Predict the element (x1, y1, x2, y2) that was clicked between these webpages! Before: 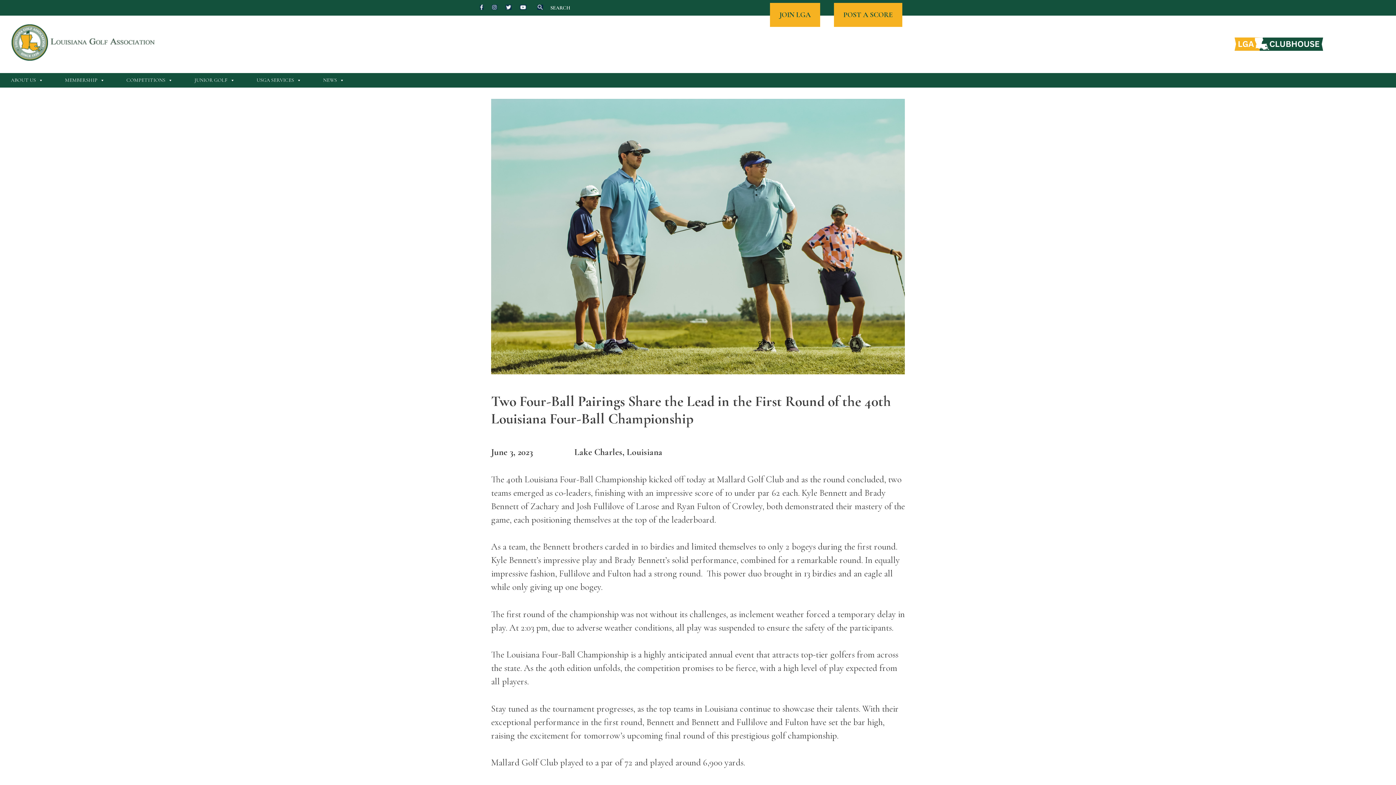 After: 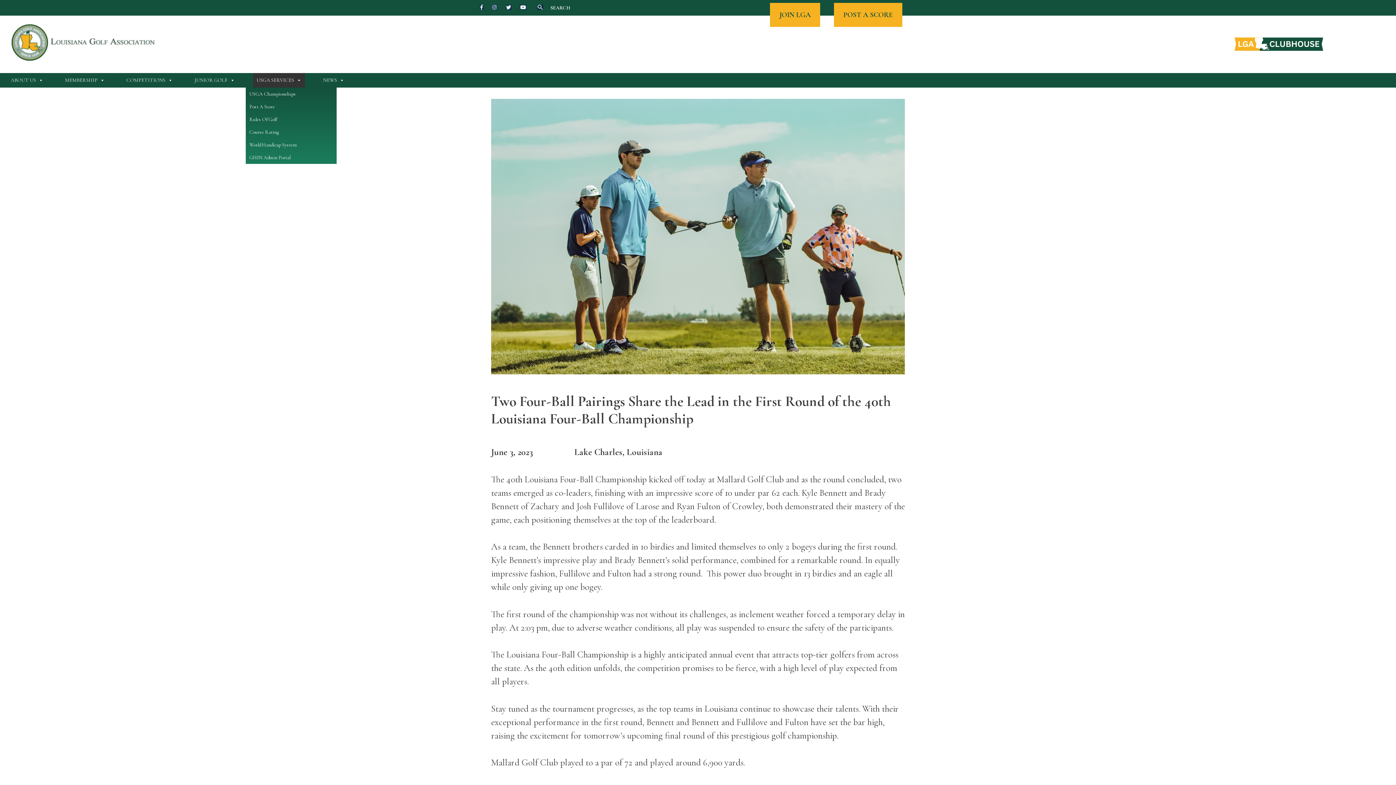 Action: bbox: (253, 73, 305, 87) label: USGA SERVICES